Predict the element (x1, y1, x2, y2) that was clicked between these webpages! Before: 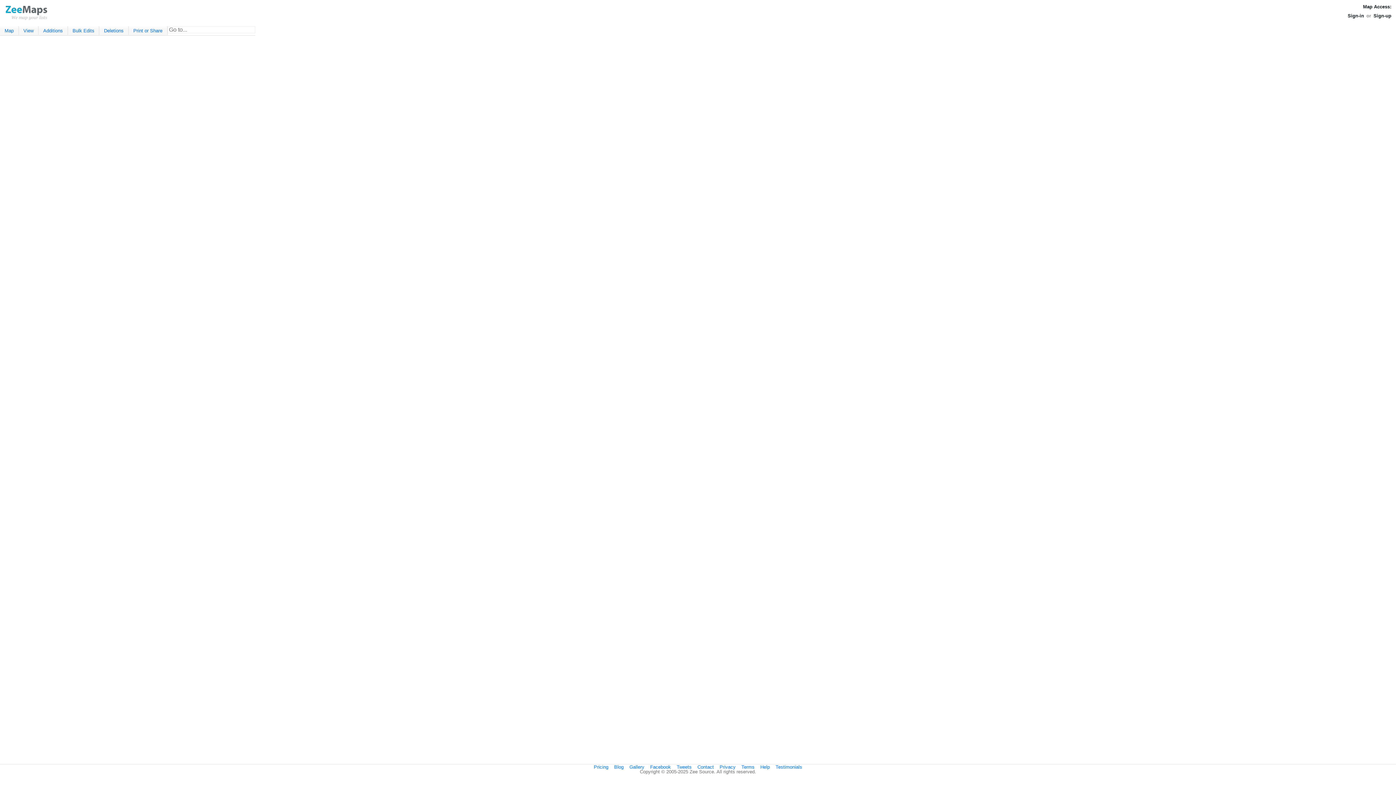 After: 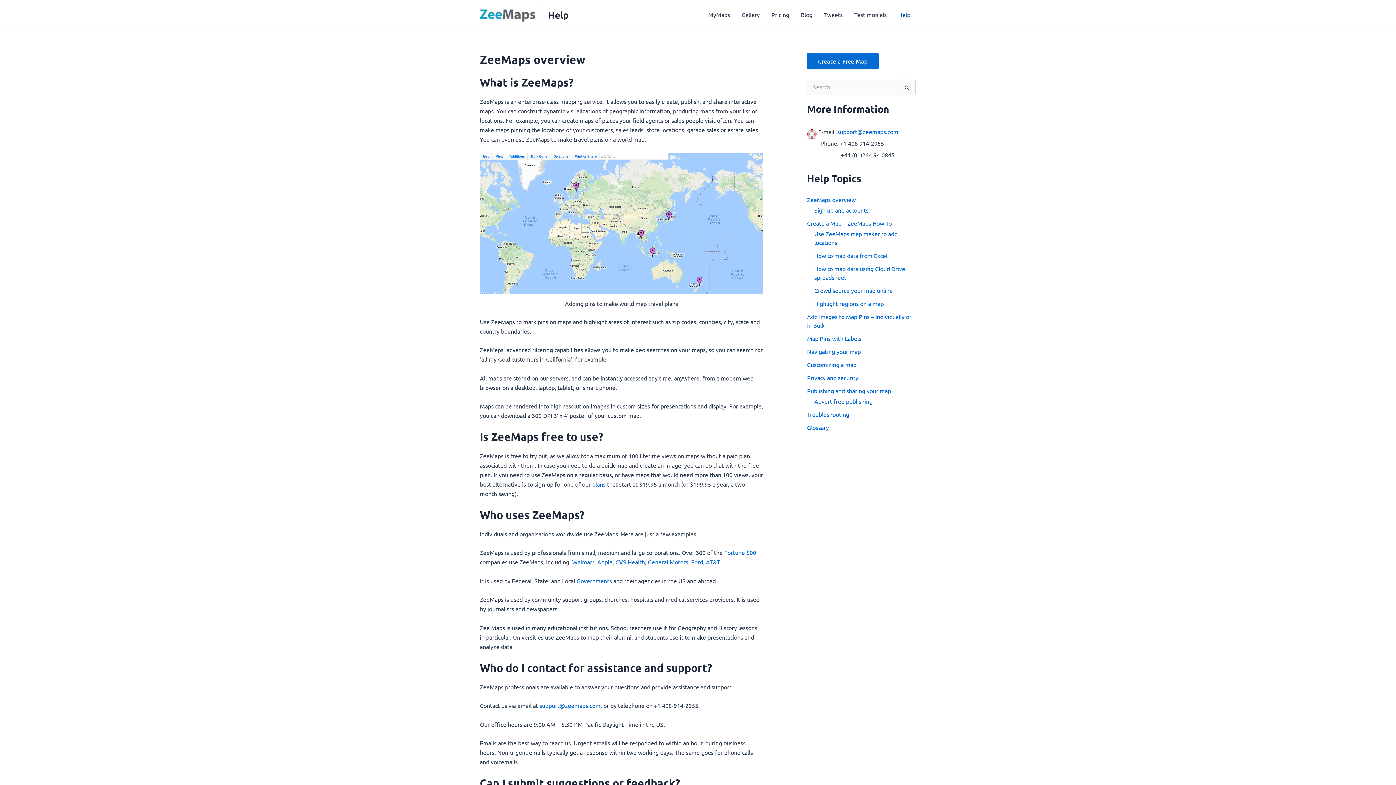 Action: bbox: (760, 764, 770, 770) label: Help